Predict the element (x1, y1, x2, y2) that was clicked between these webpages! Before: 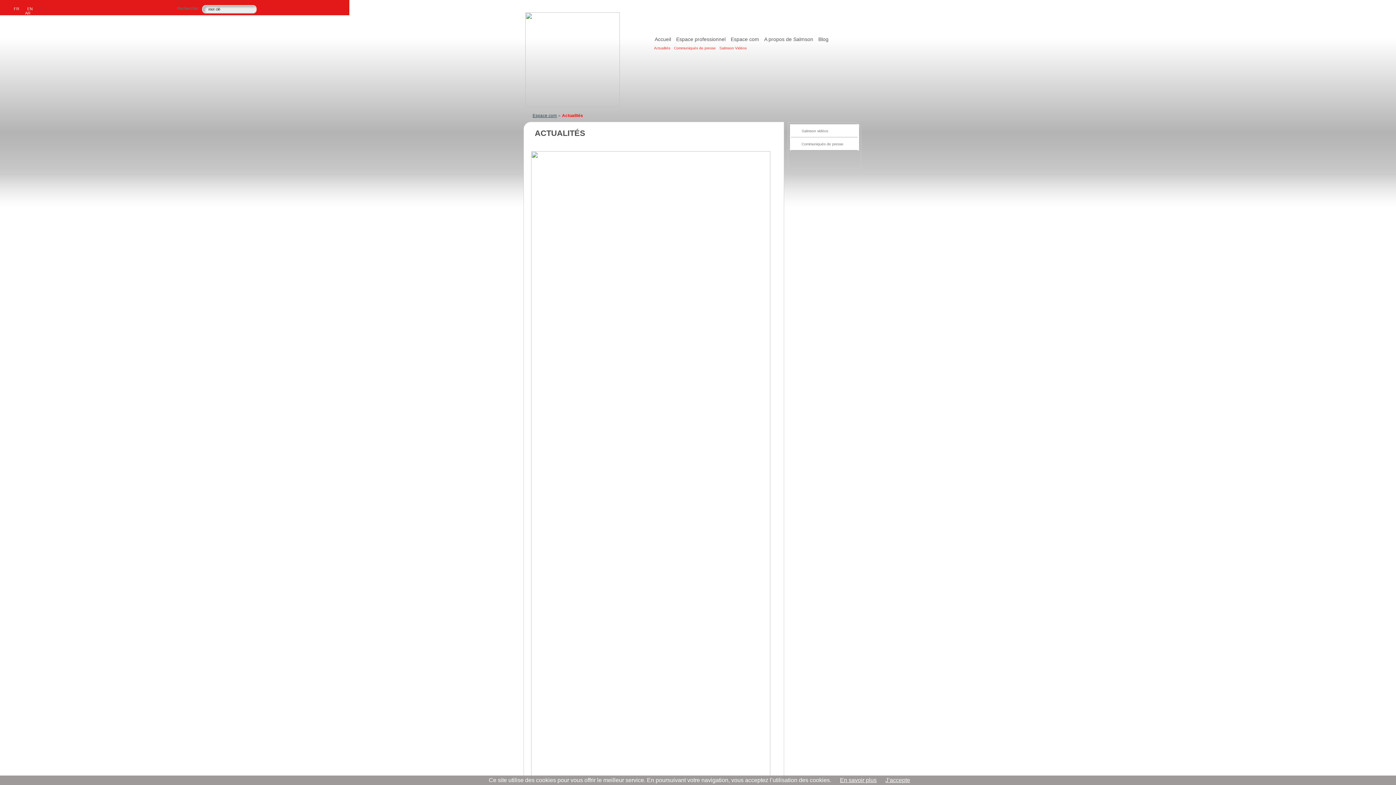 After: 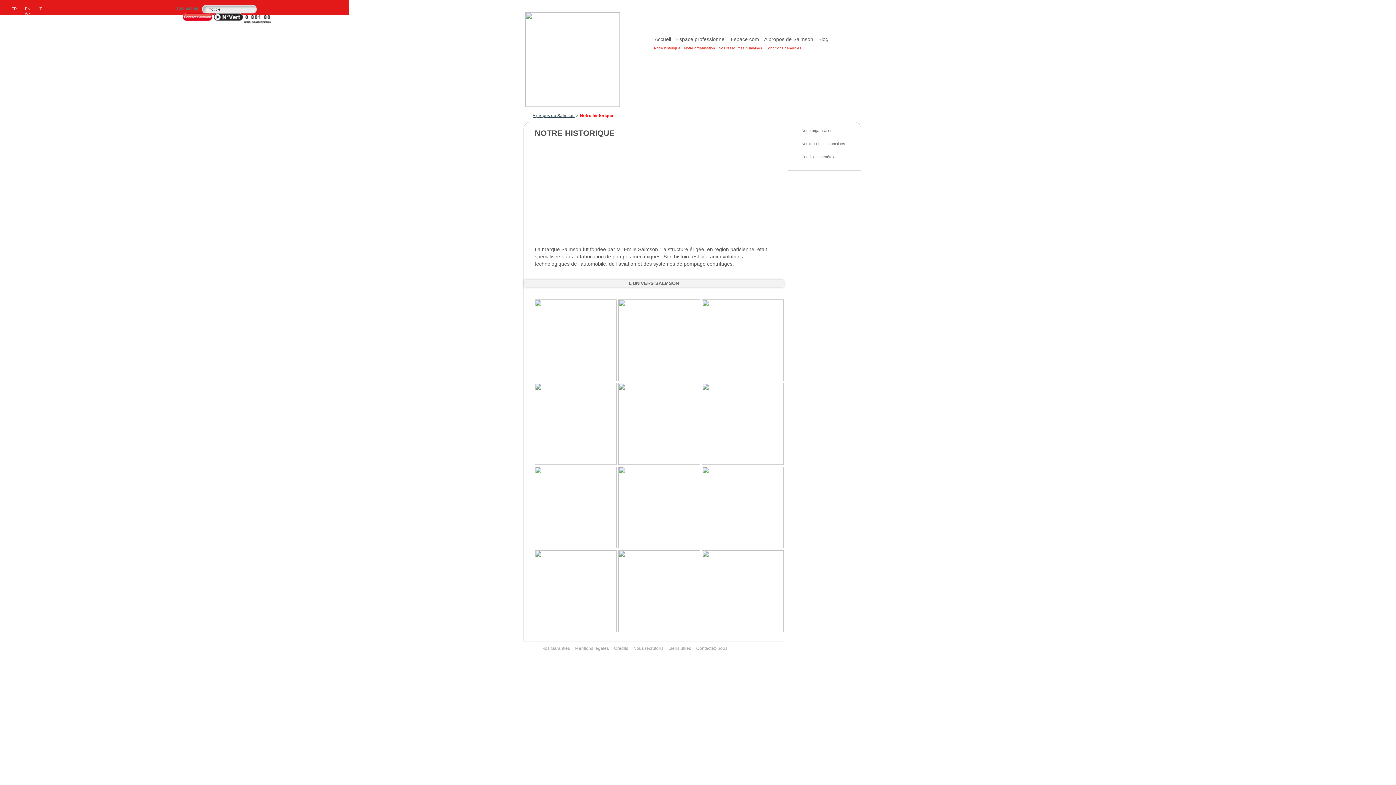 Action: label: A propos de Salmson bbox: (761, 36, 816, 42)